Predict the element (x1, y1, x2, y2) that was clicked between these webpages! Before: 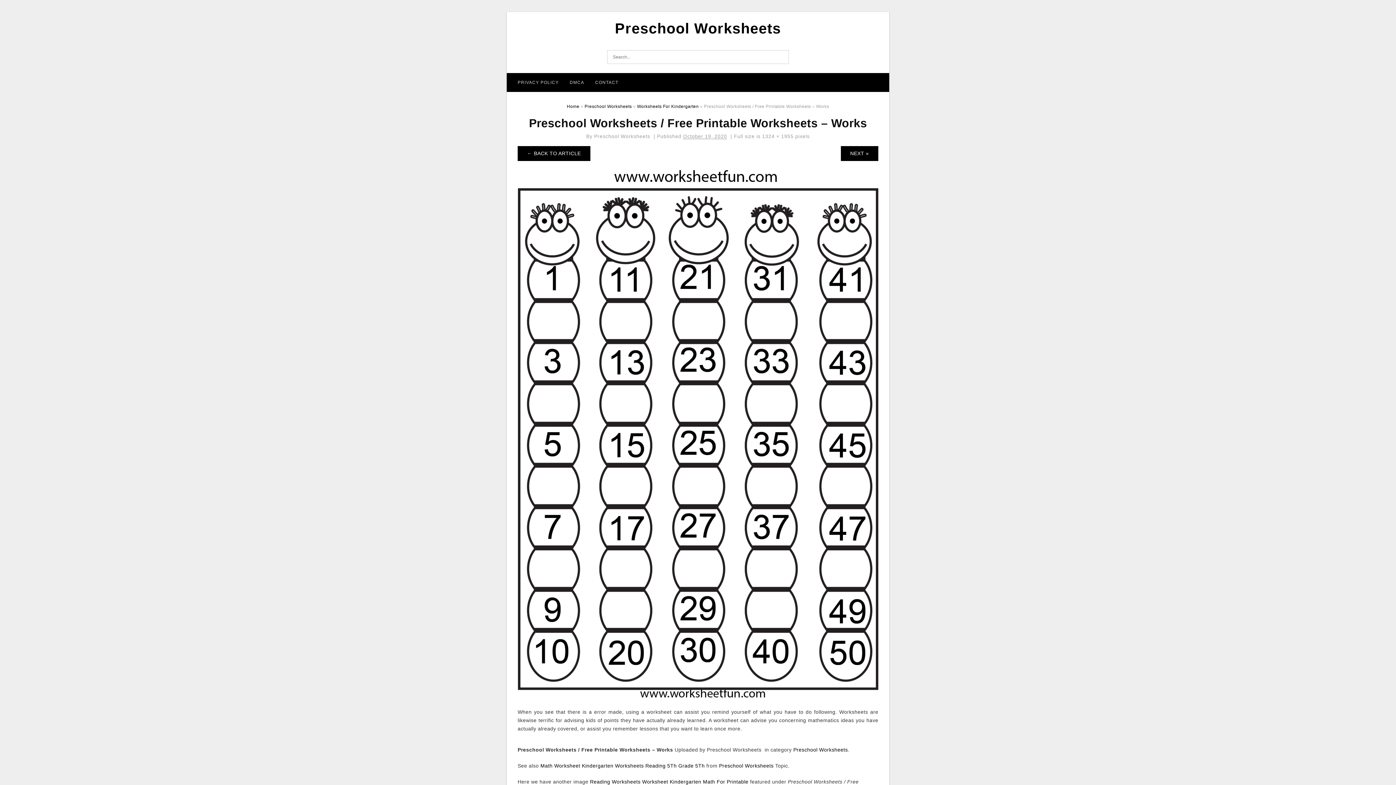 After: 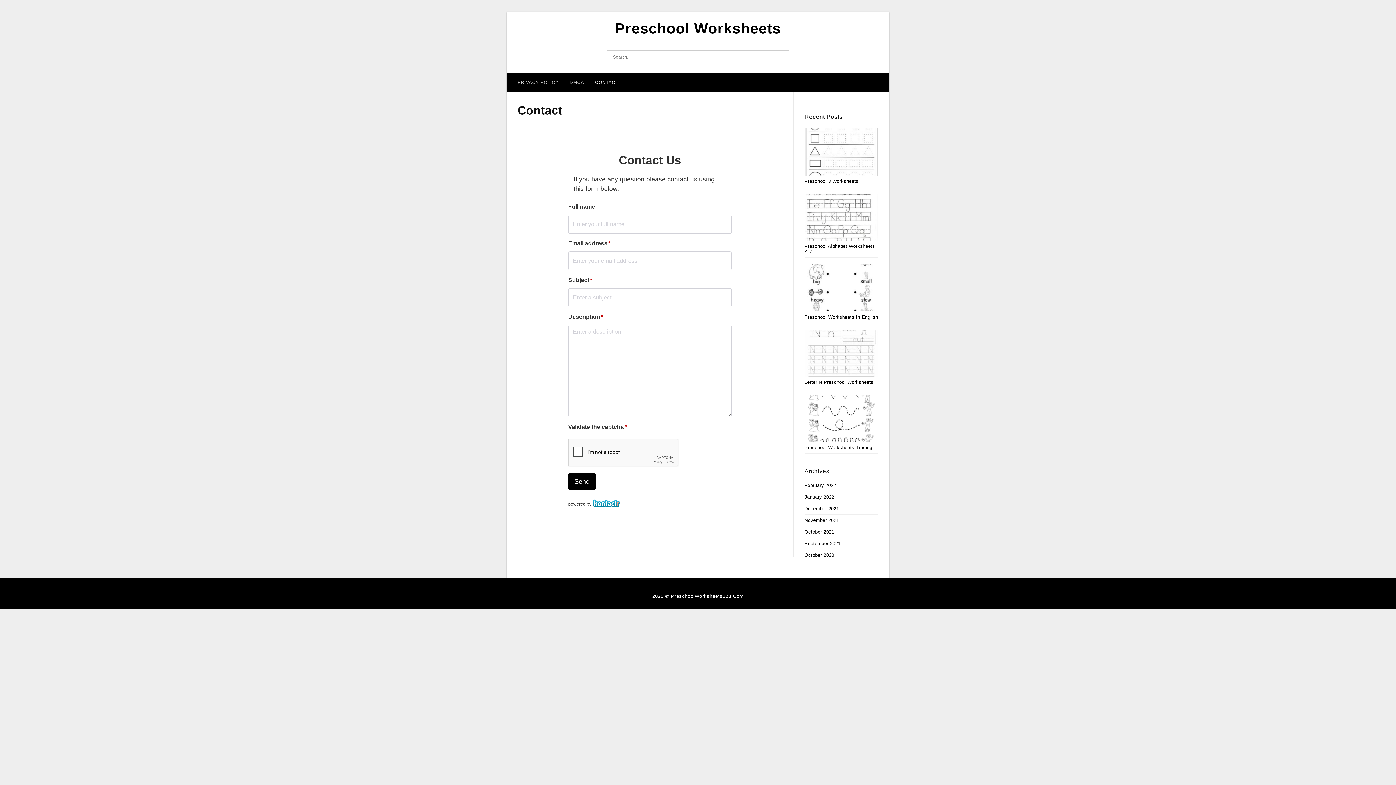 Action: label: CONTACT bbox: (589, 73, 624, 92)